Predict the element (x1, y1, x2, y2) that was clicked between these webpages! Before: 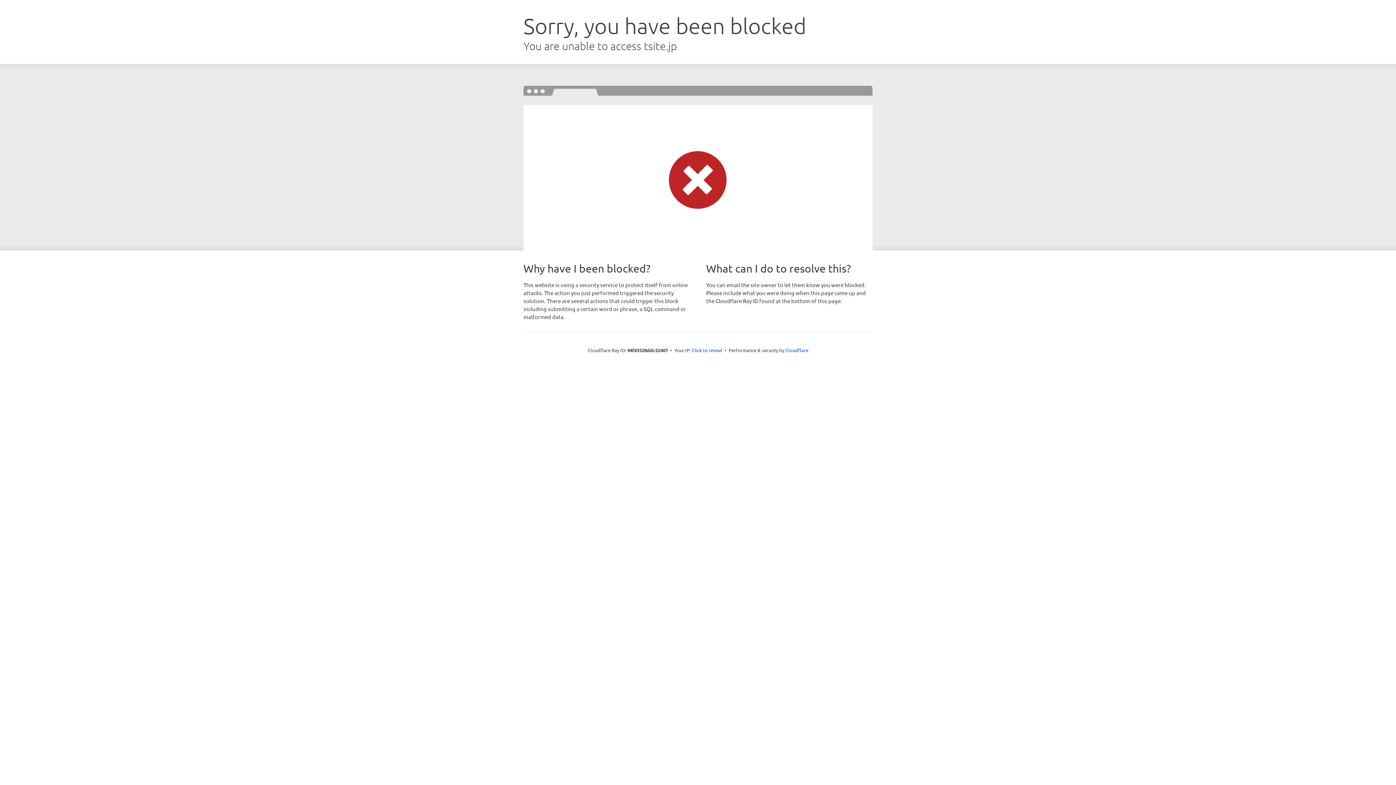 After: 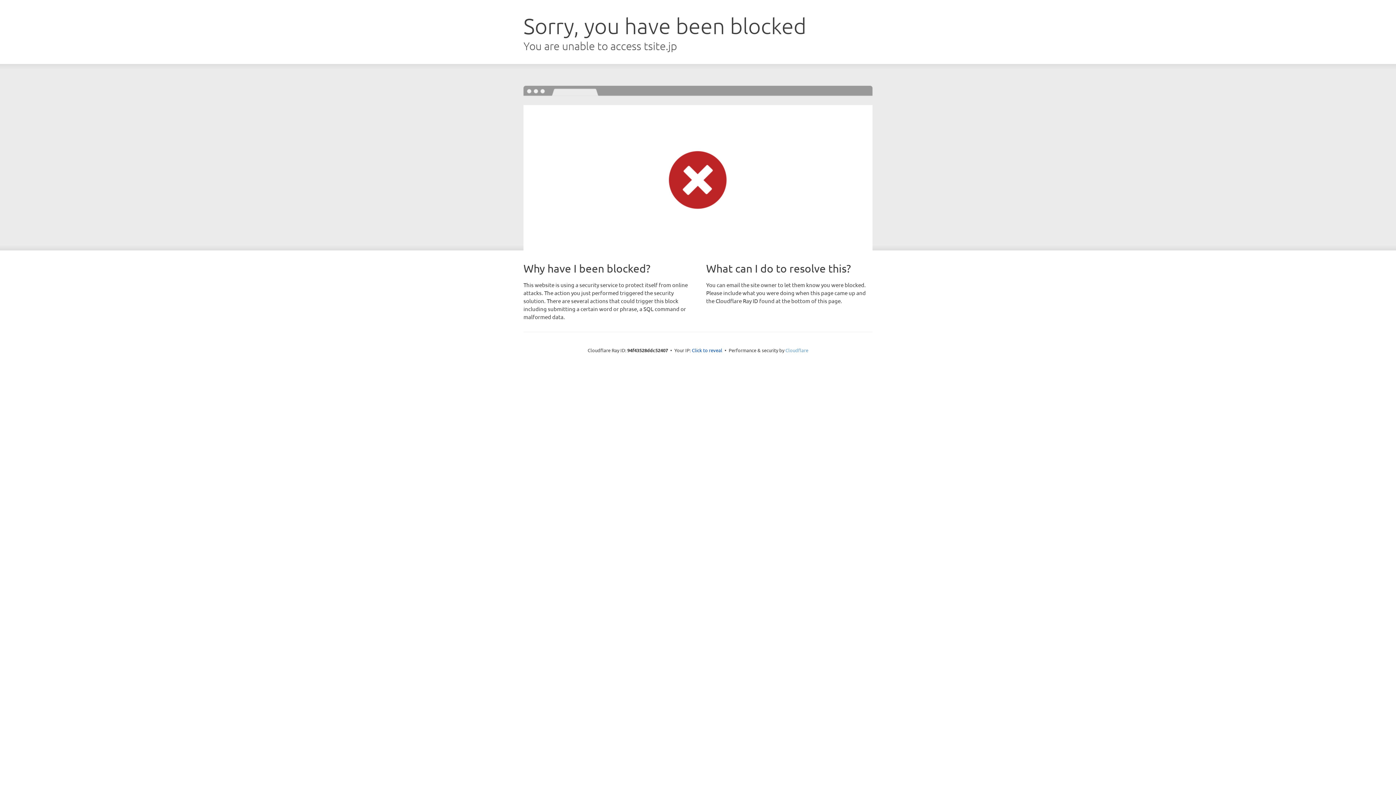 Action: label: Cloudflare bbox: (785, 347, 808, 353)